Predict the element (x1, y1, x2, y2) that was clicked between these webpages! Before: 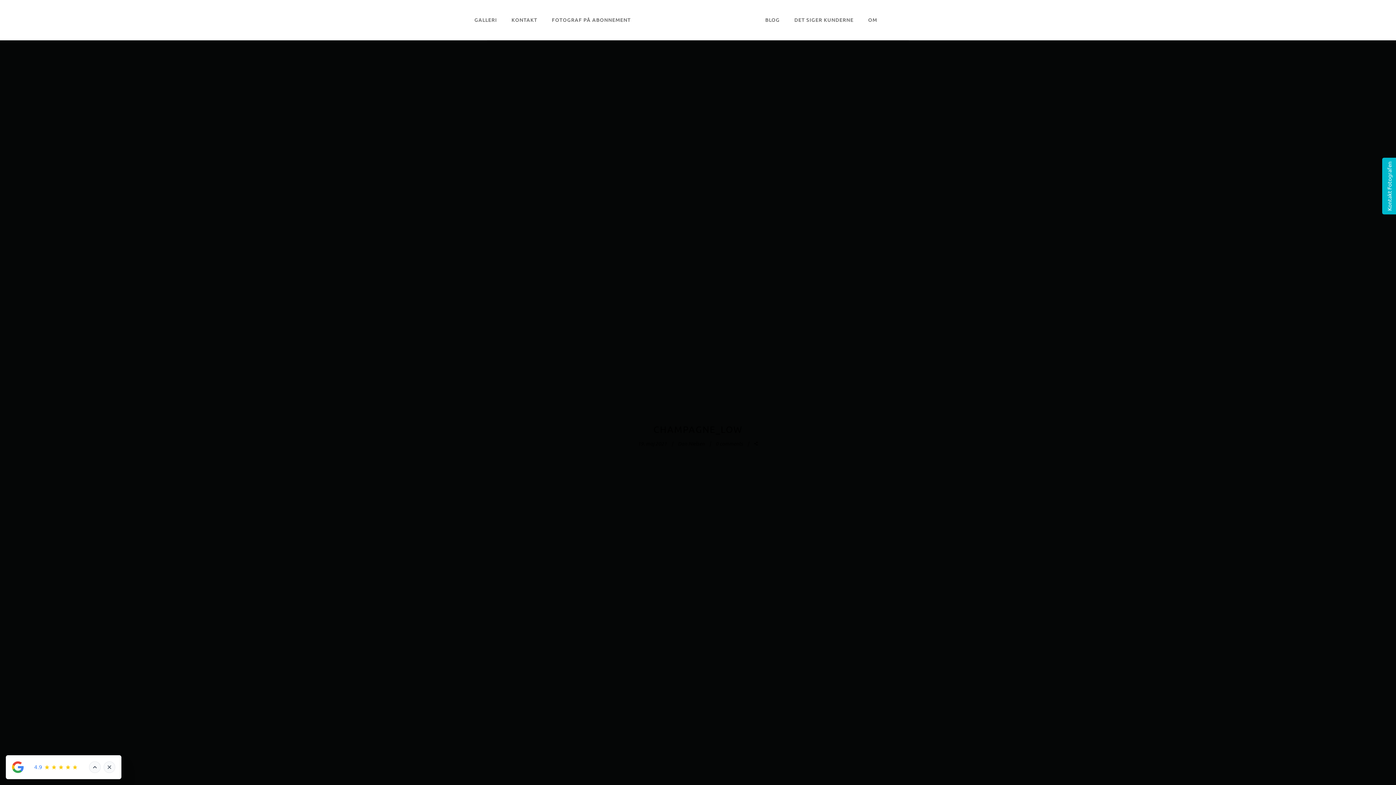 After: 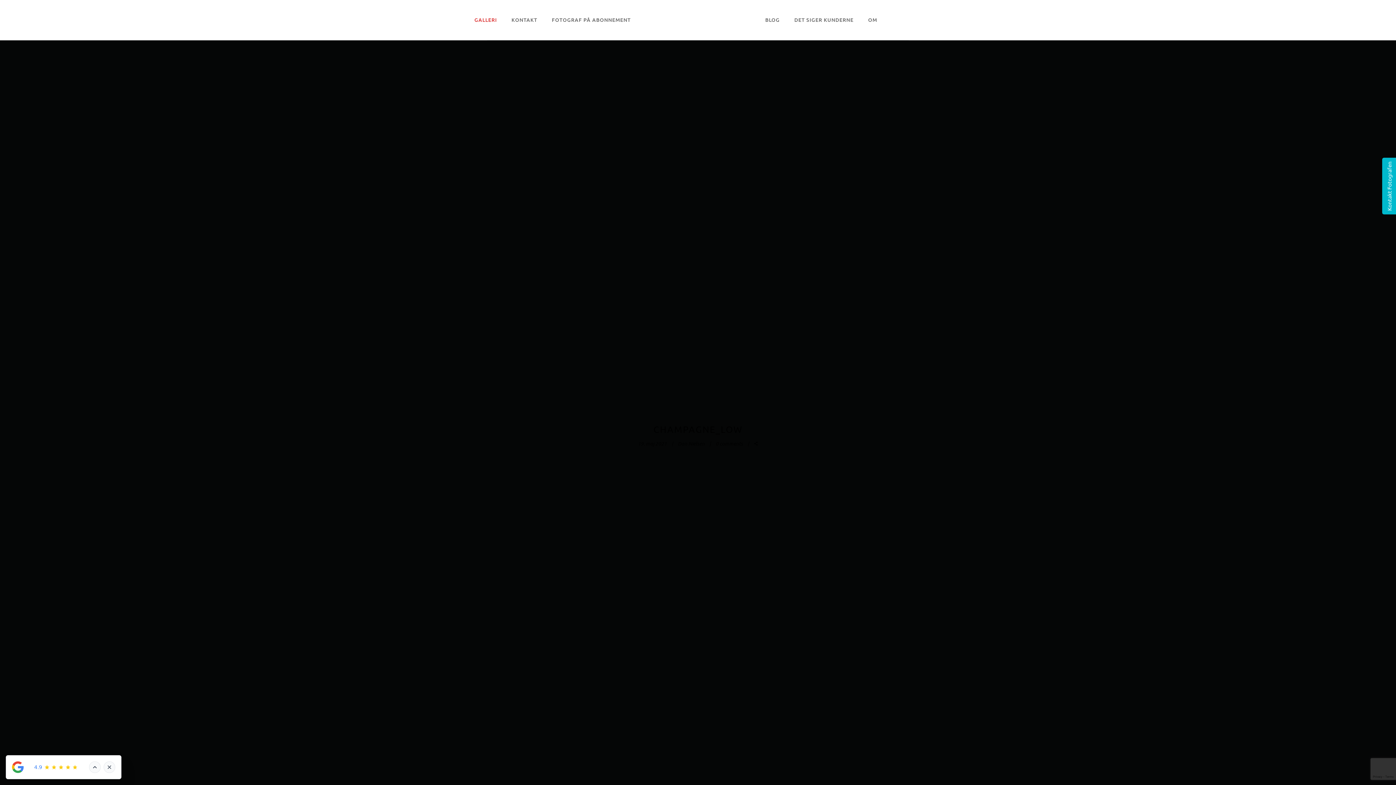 Action: label: GALLERI bbox: (467, 16, 504, 23)